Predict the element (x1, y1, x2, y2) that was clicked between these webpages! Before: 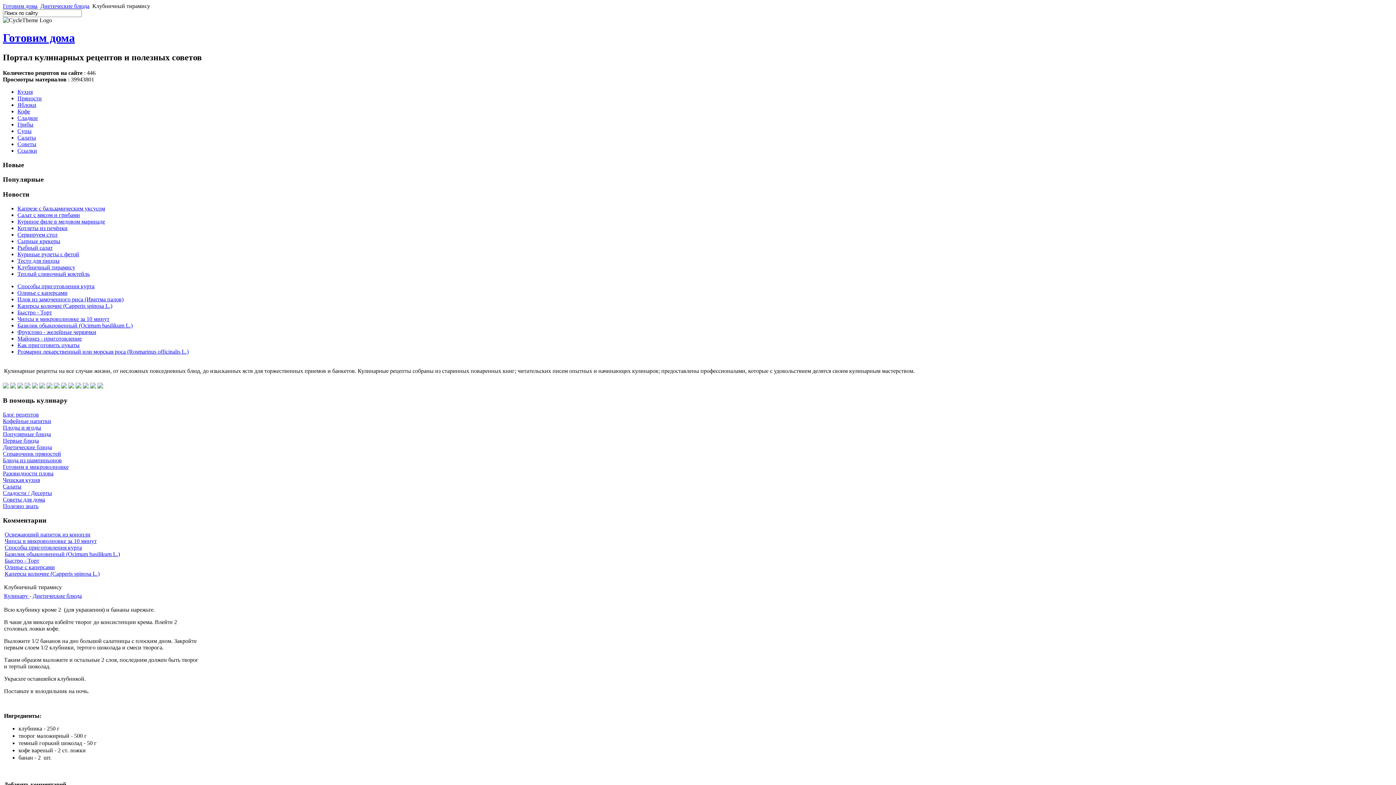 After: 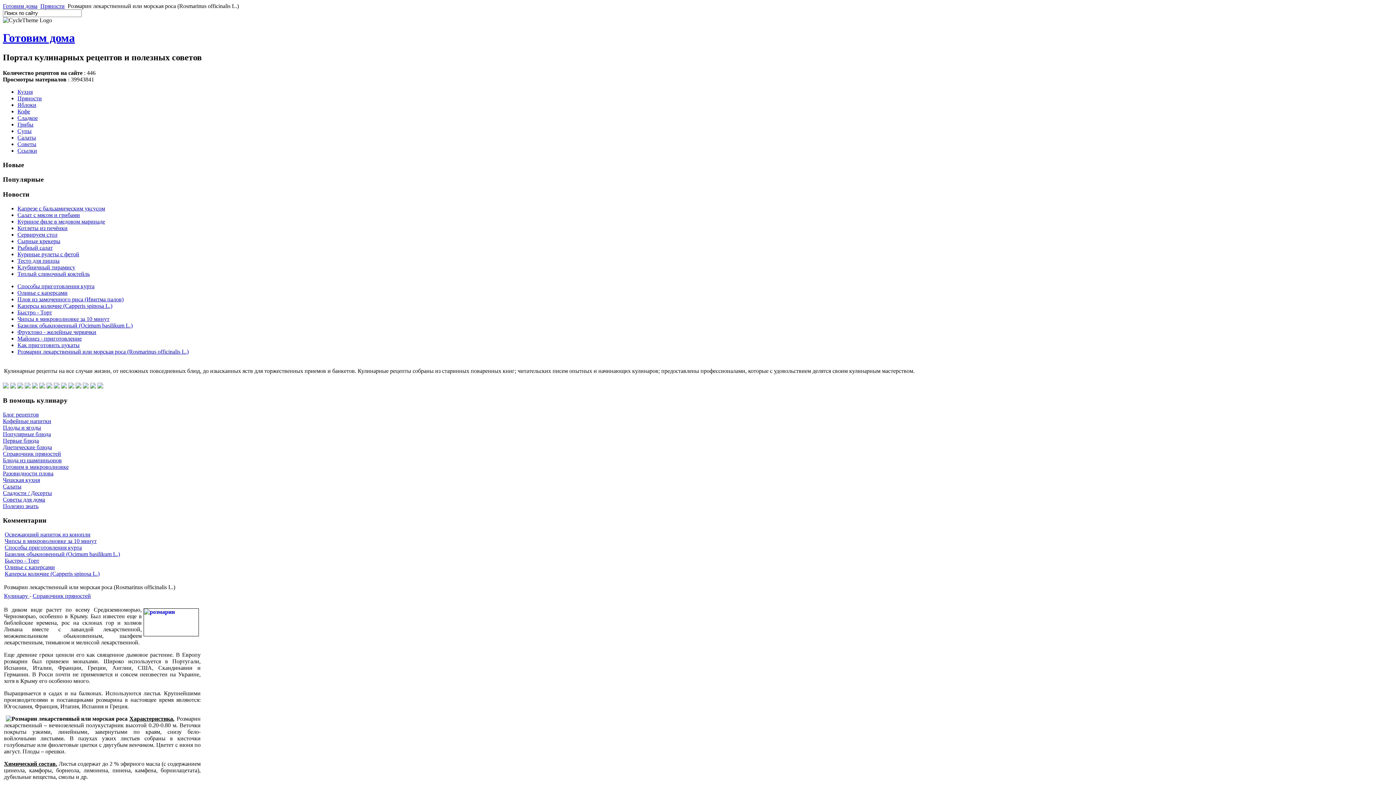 Action: bbox: (17, 348, 188, 354) label: Розмарин лекарственный или морская роса (Rosmarinus officinalis L.)